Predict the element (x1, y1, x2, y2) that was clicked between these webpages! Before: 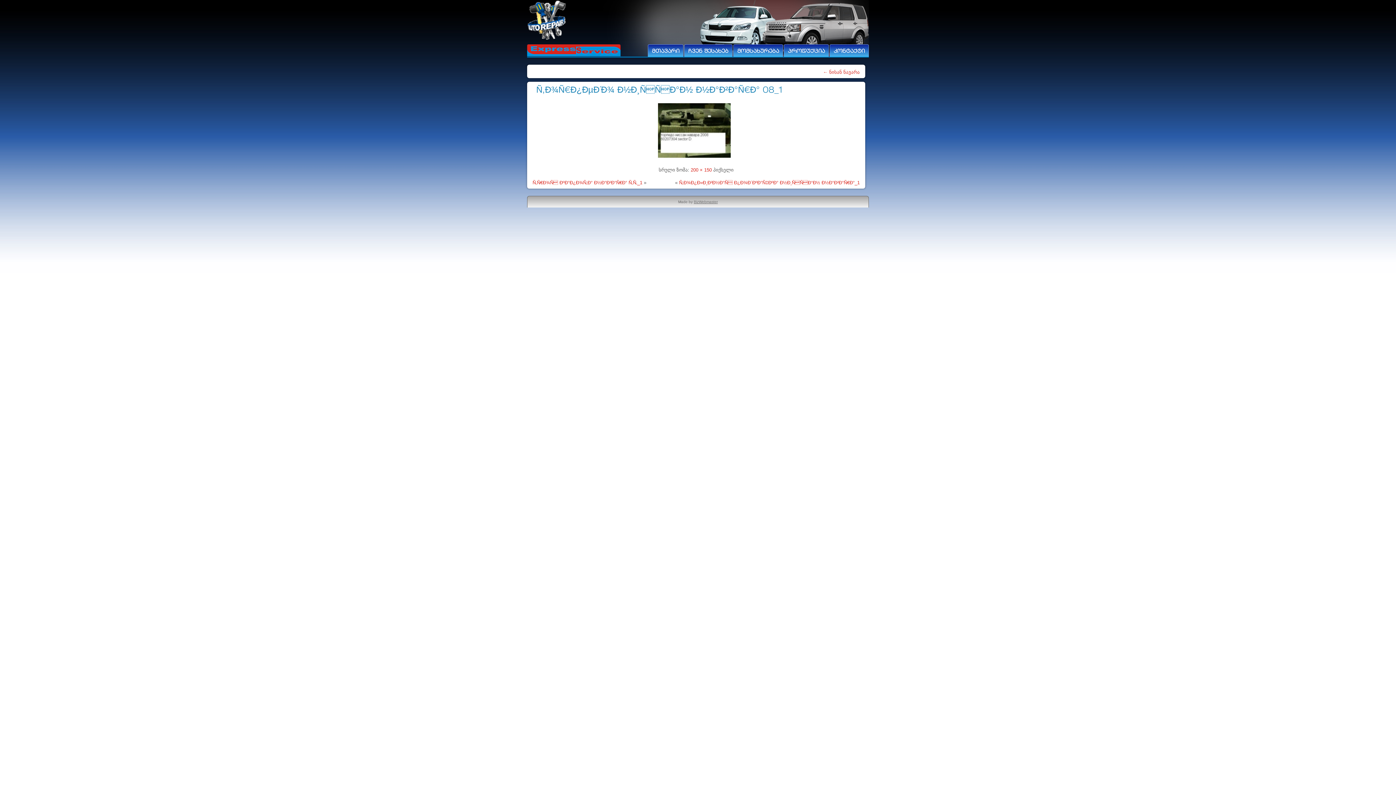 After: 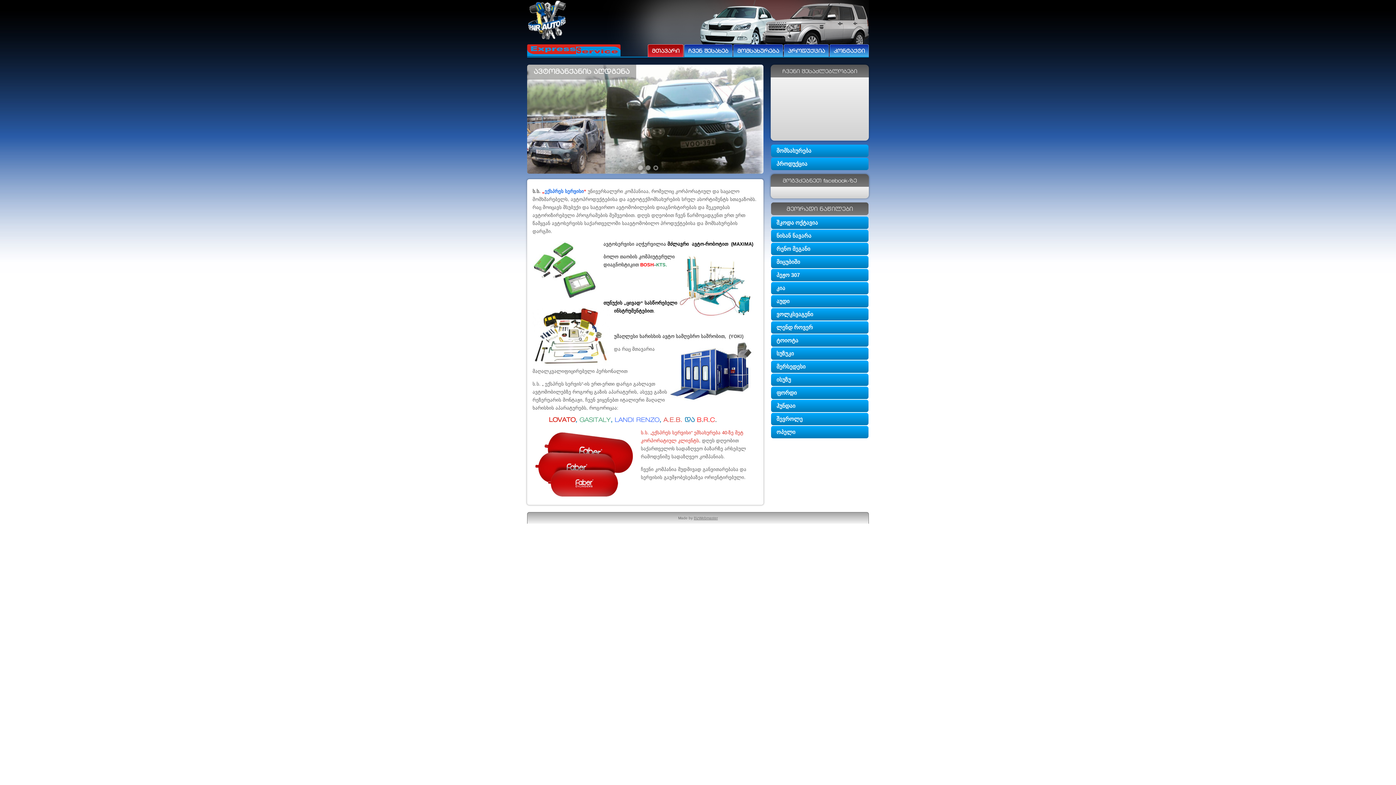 Action: label: მთავარი bbox: (648, 44, 683, 56)